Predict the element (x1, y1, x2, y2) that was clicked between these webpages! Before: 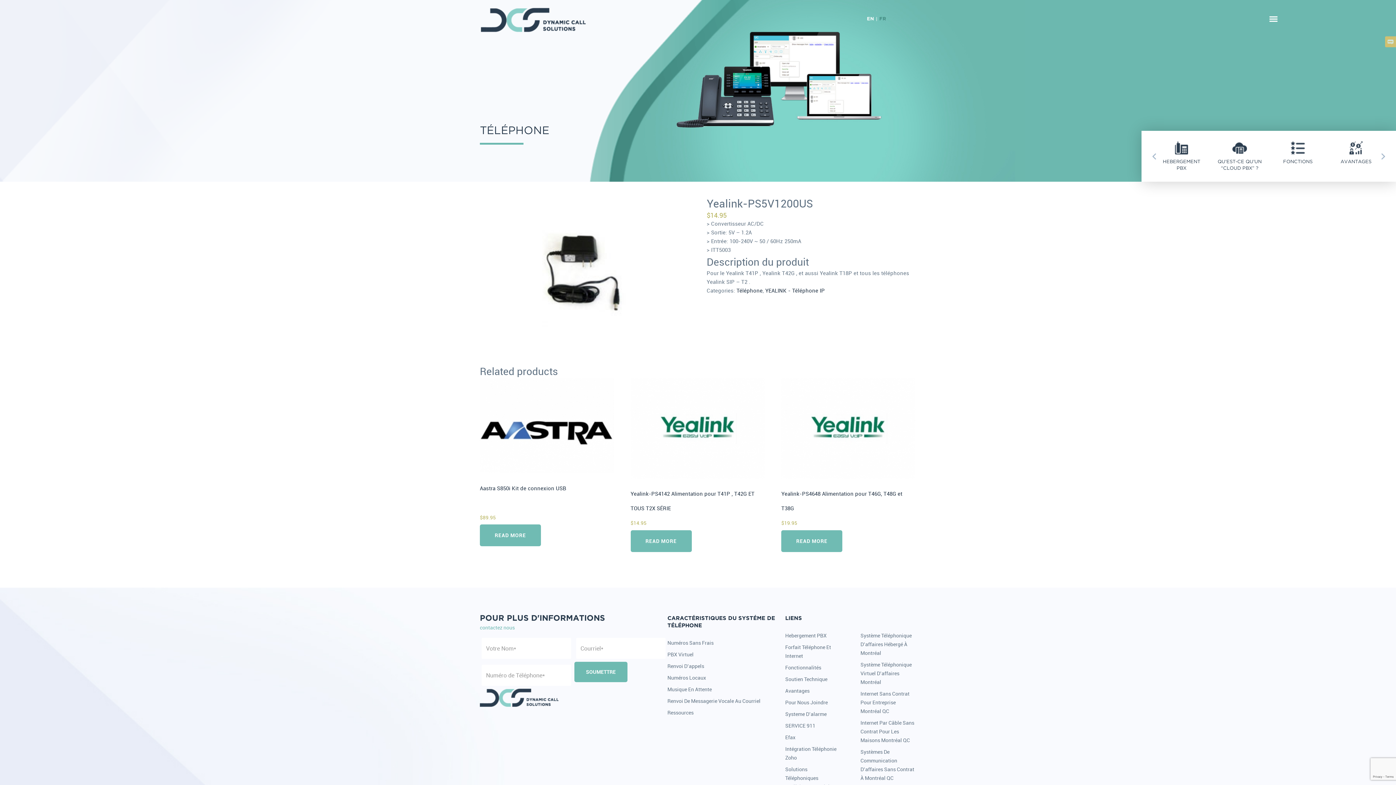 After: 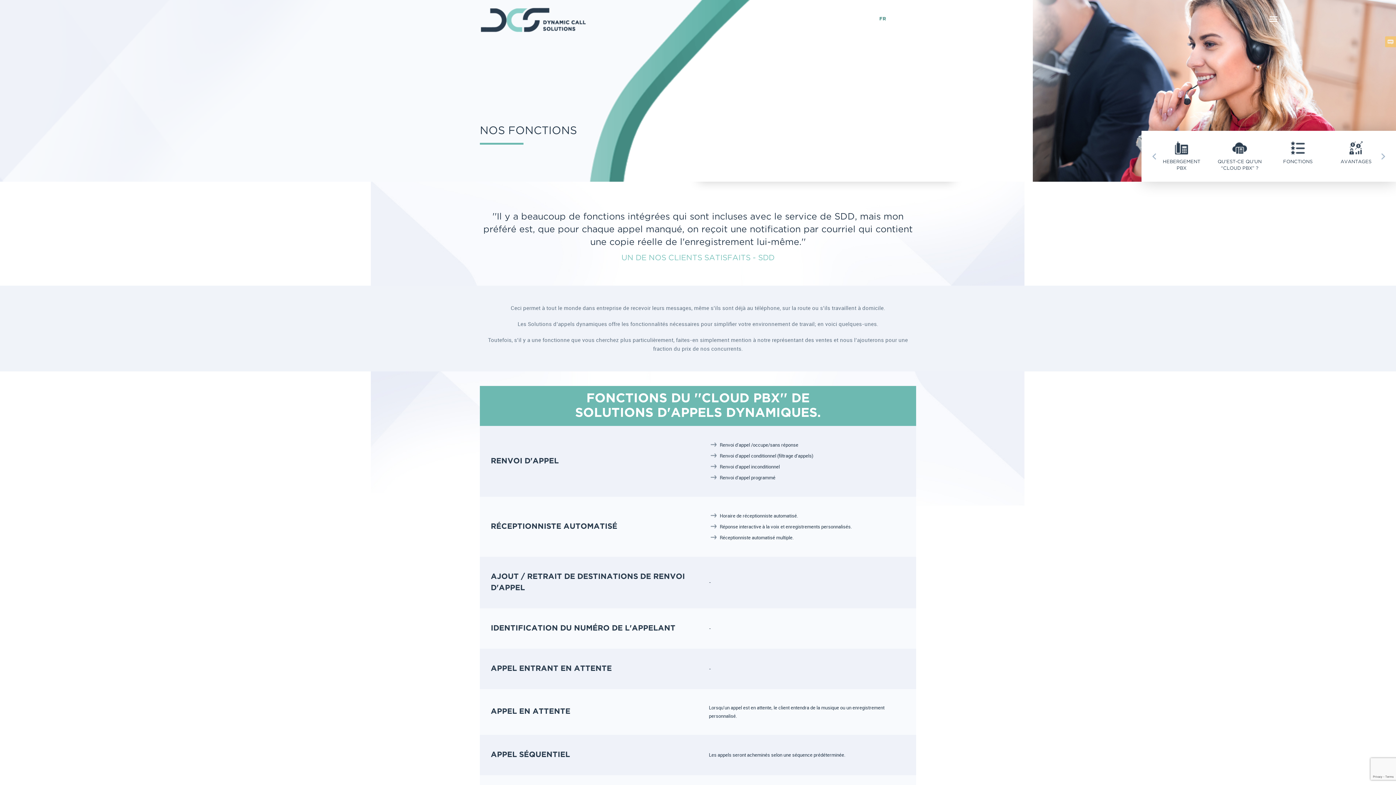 Action: bbox: (1269, 140, 1327, 165) label: FONCTIONS